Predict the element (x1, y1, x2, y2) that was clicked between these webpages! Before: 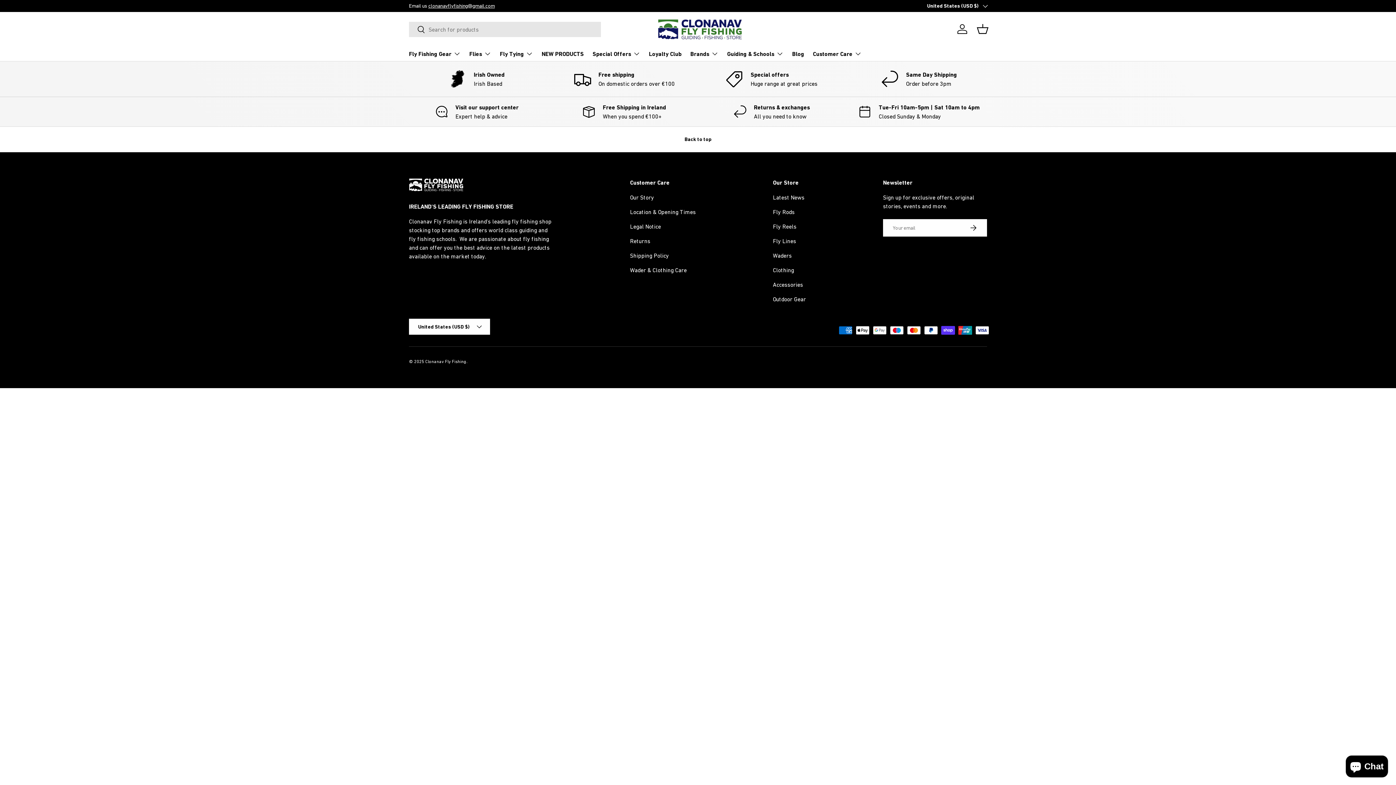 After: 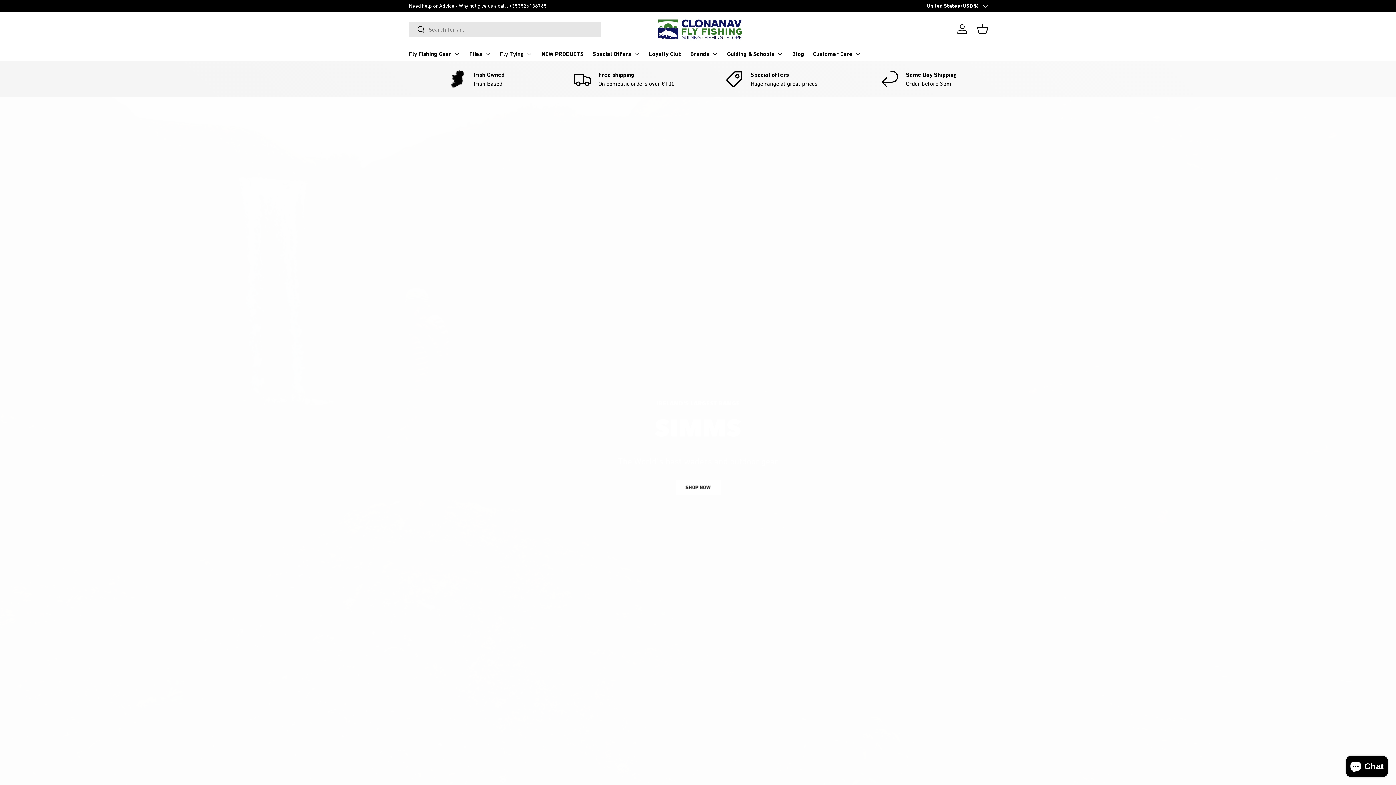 Action: bbox: (425, 359, 466, 364) label: Clonanav Fly Fishing